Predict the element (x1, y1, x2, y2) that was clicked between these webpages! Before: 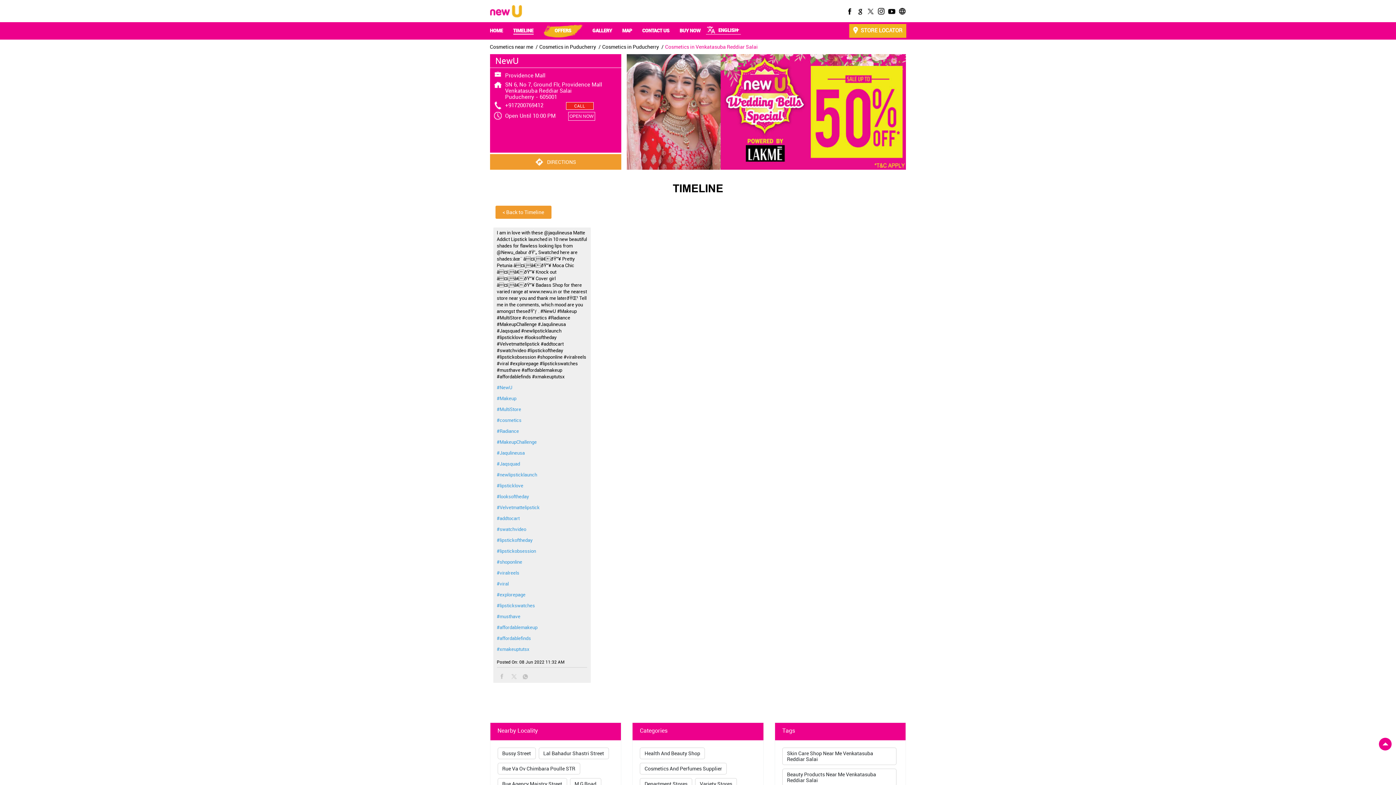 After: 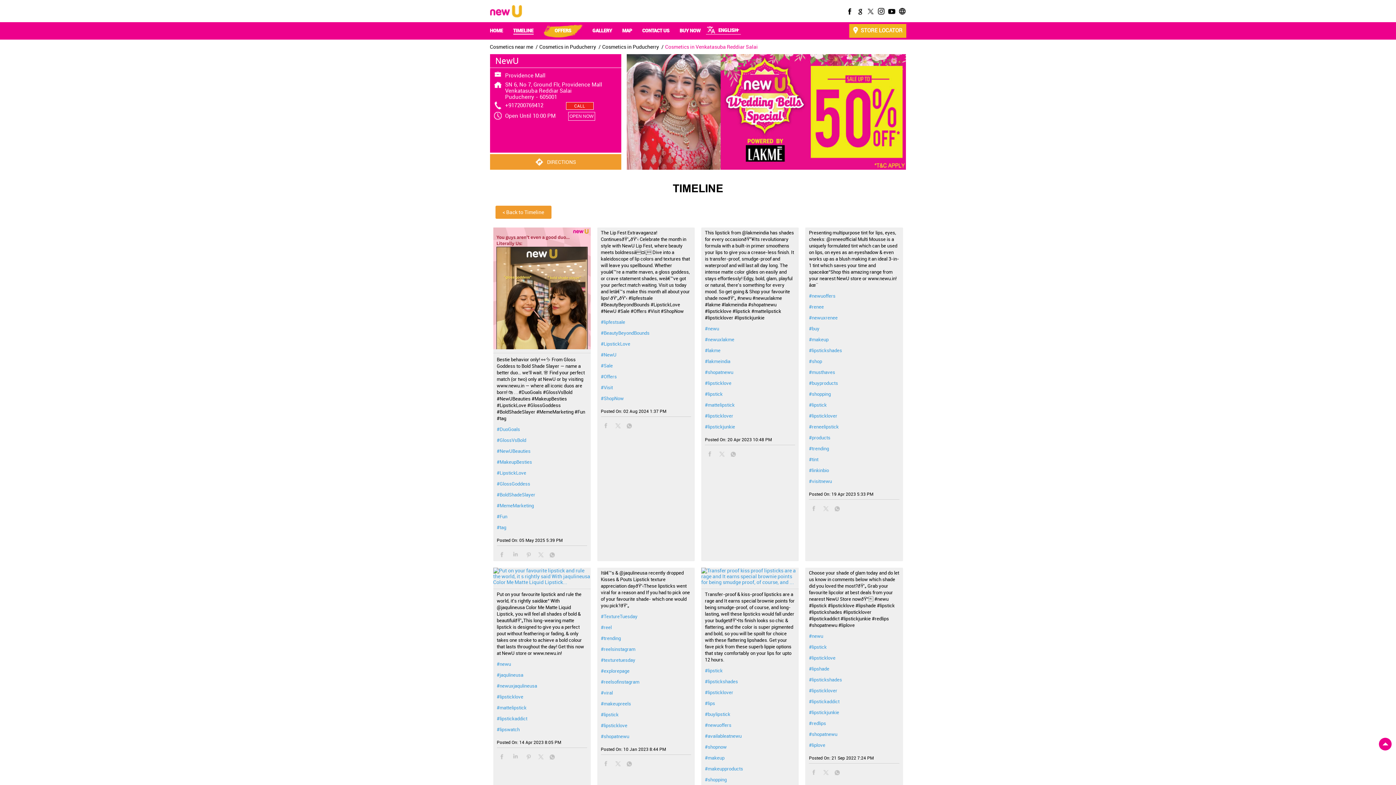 Action: label: #lipsticklove bbox: (496, 482, 587, 489)